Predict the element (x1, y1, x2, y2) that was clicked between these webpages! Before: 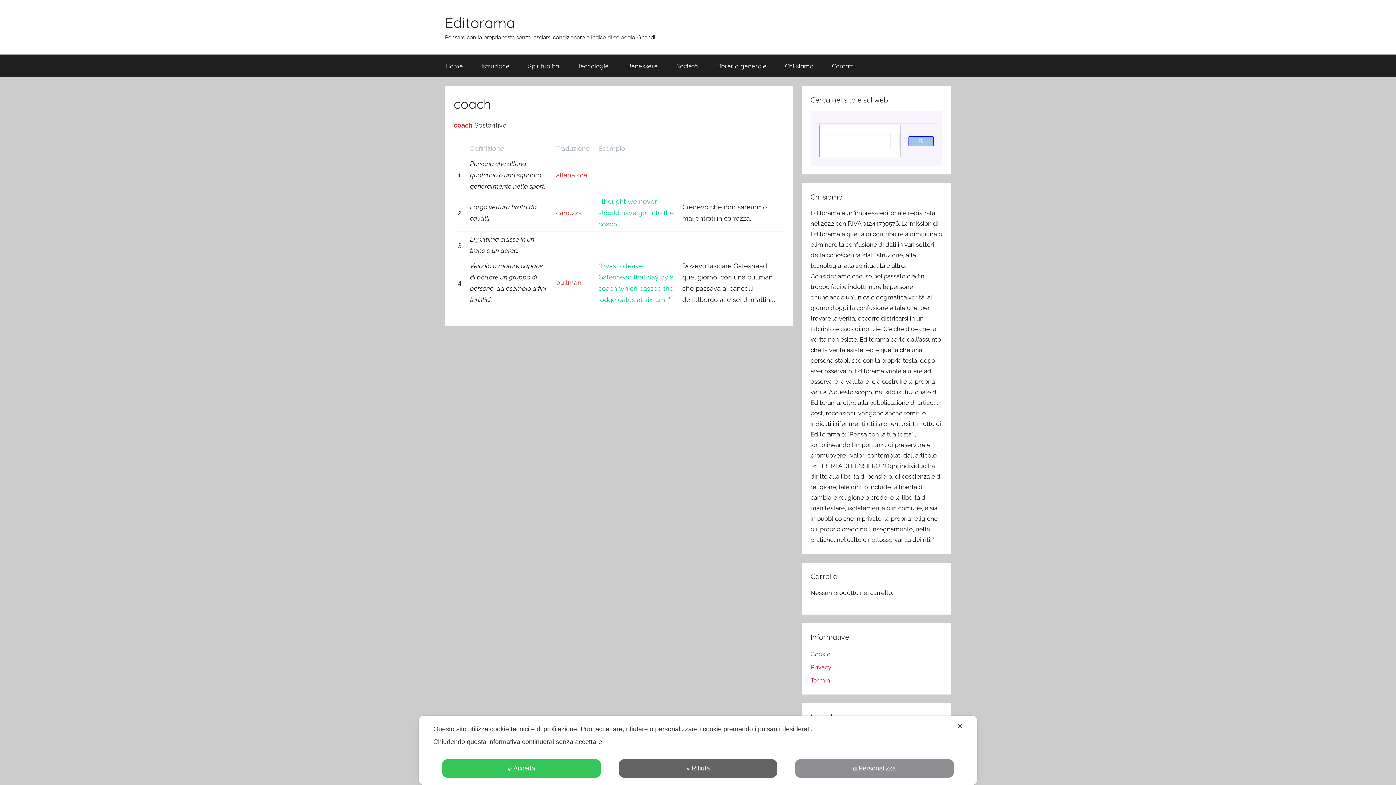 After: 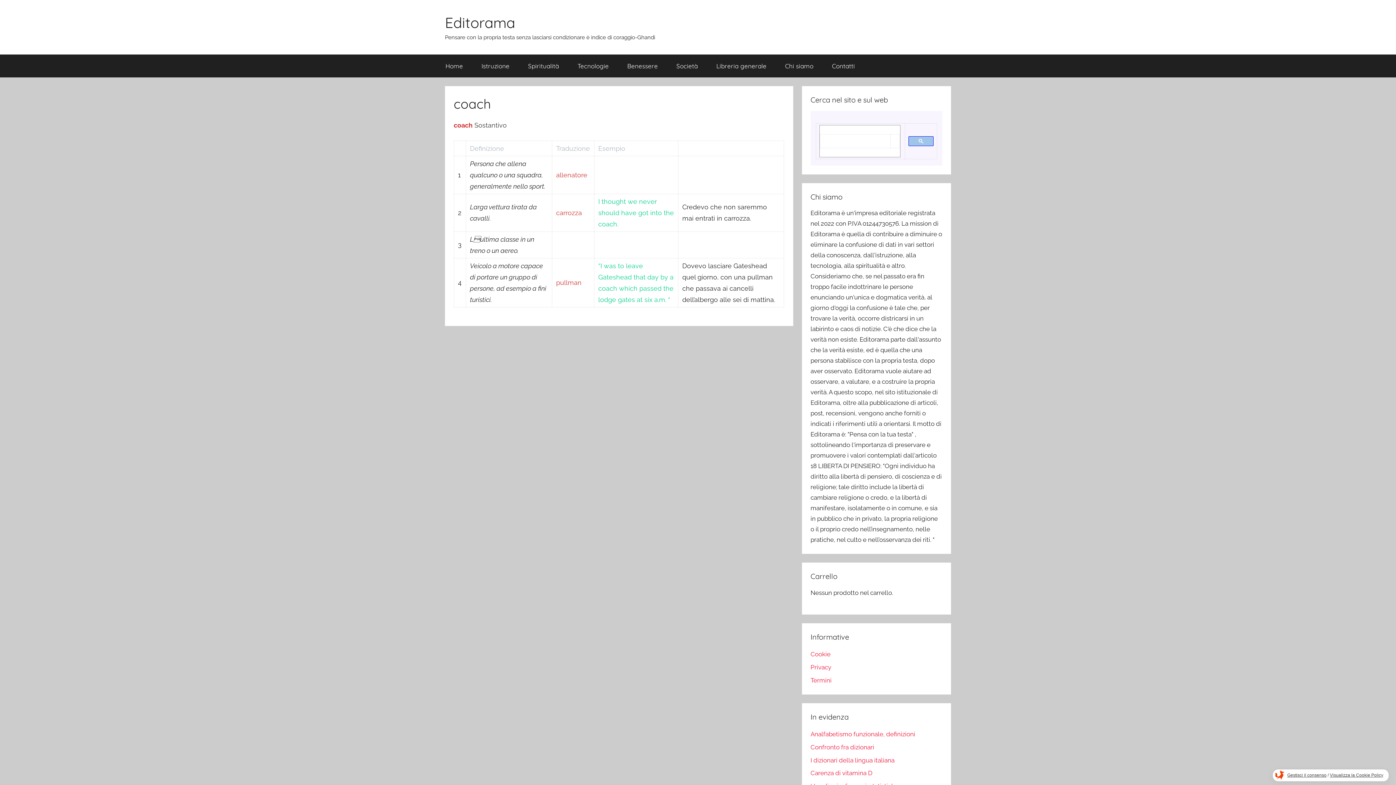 Action: label: Accetta bbox: (442, 759, 601, 778)